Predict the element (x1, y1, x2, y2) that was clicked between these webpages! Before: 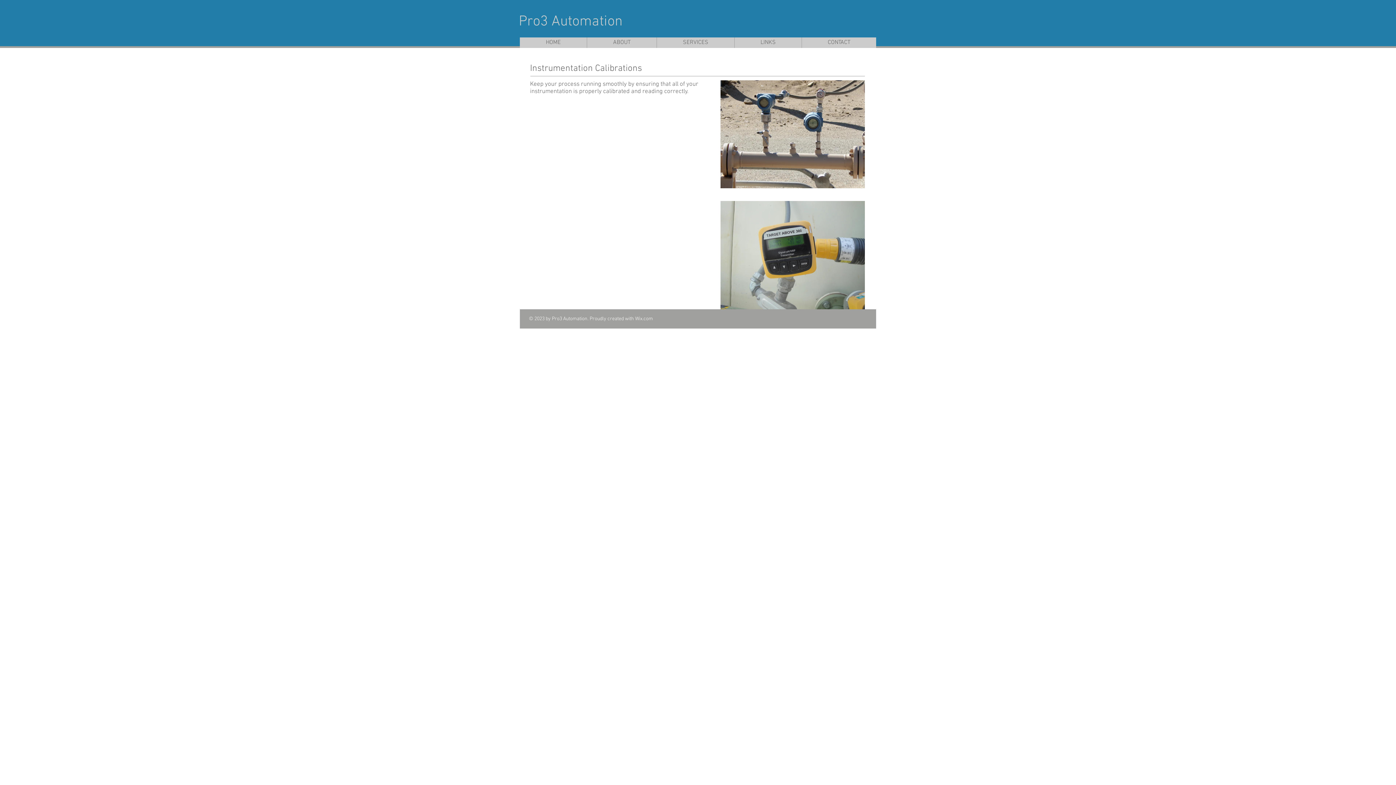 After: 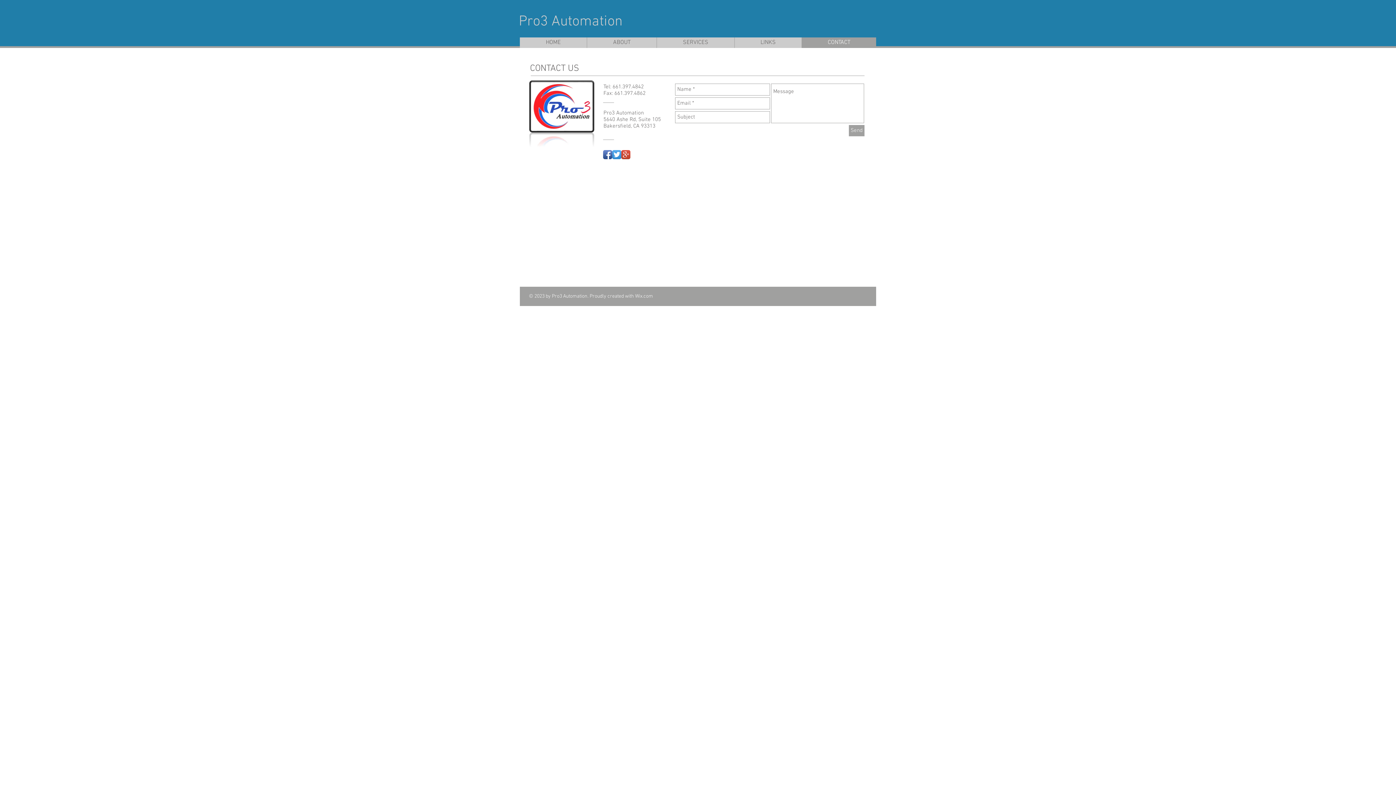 Action: label: CONTACT bbox: (801, 37, 876, 48)